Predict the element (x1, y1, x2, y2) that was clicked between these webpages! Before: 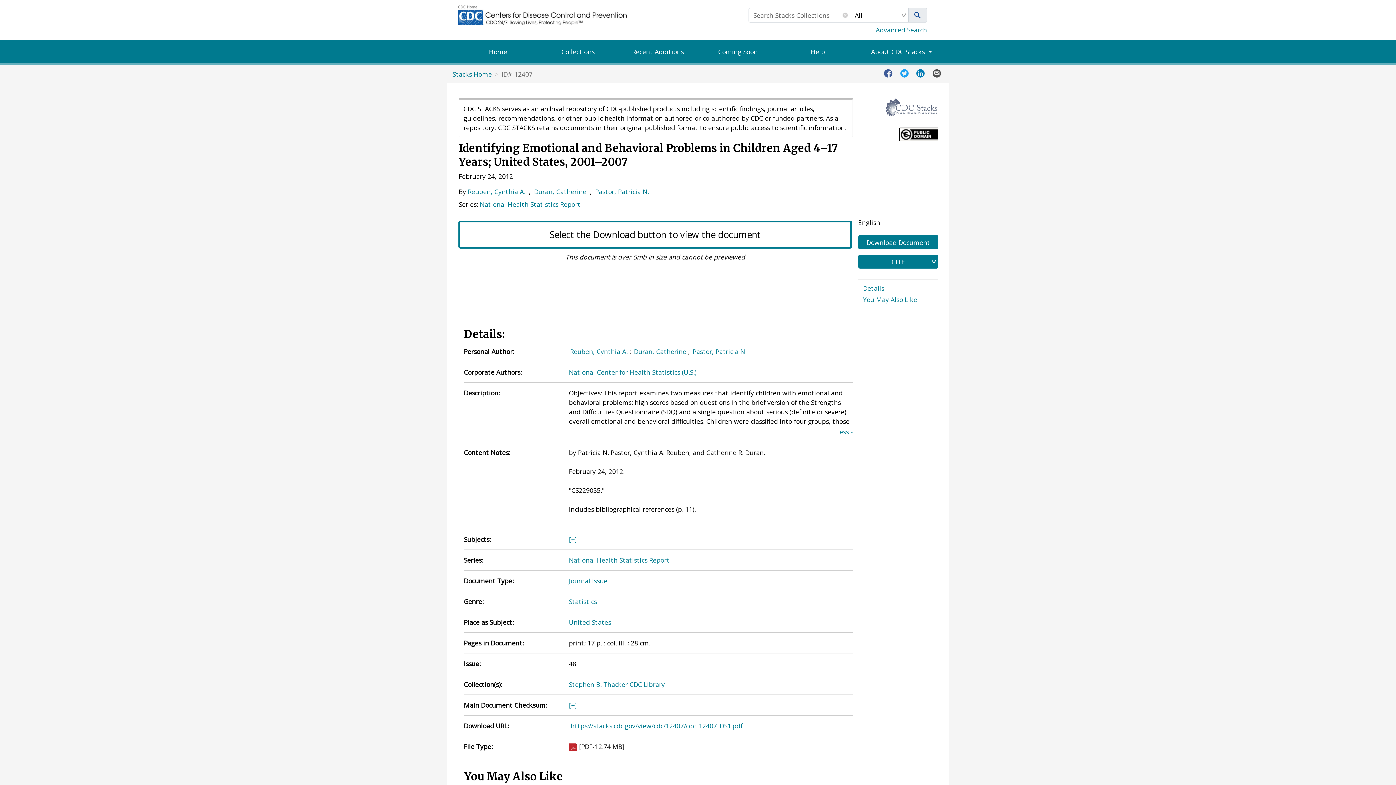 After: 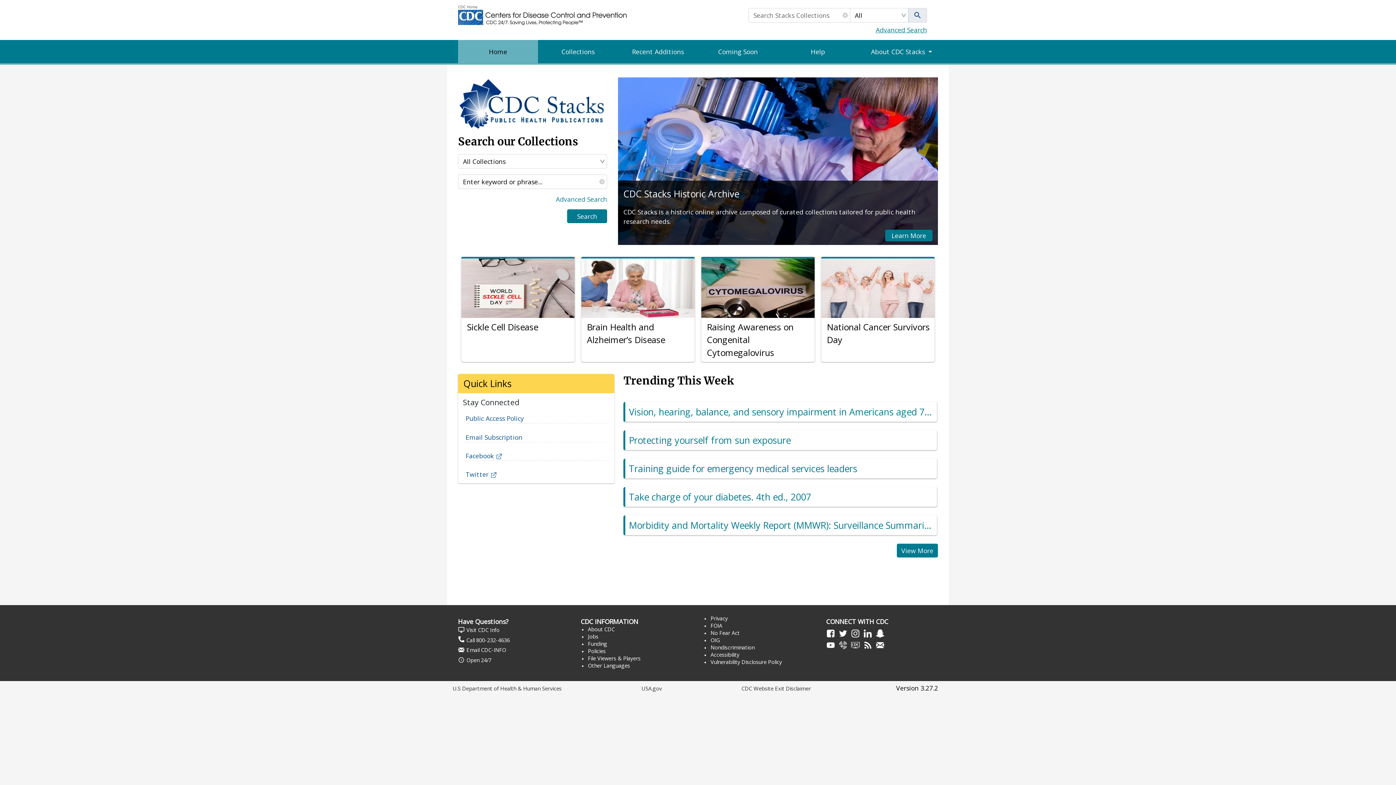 Action: bbox: (452, 69, 492, 78) label: Stacks Home